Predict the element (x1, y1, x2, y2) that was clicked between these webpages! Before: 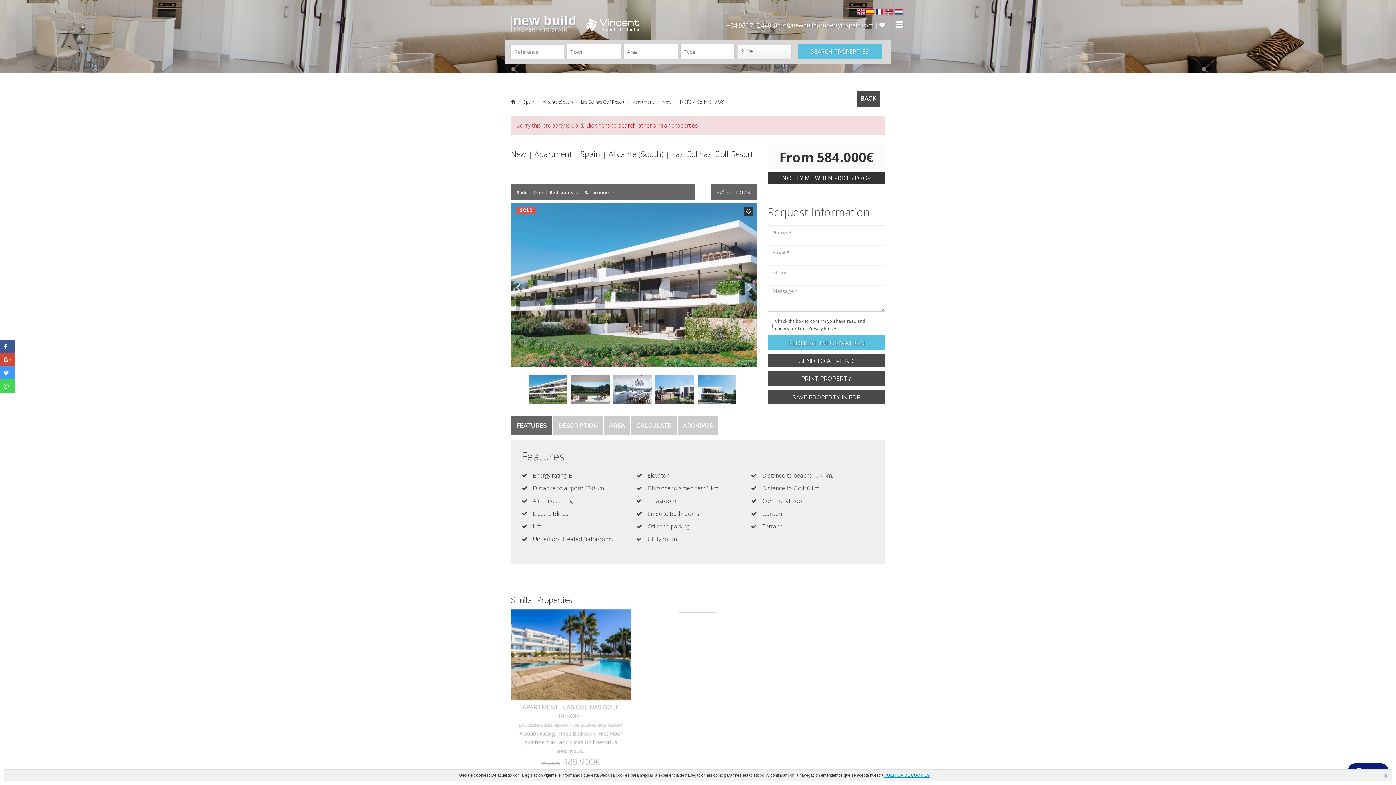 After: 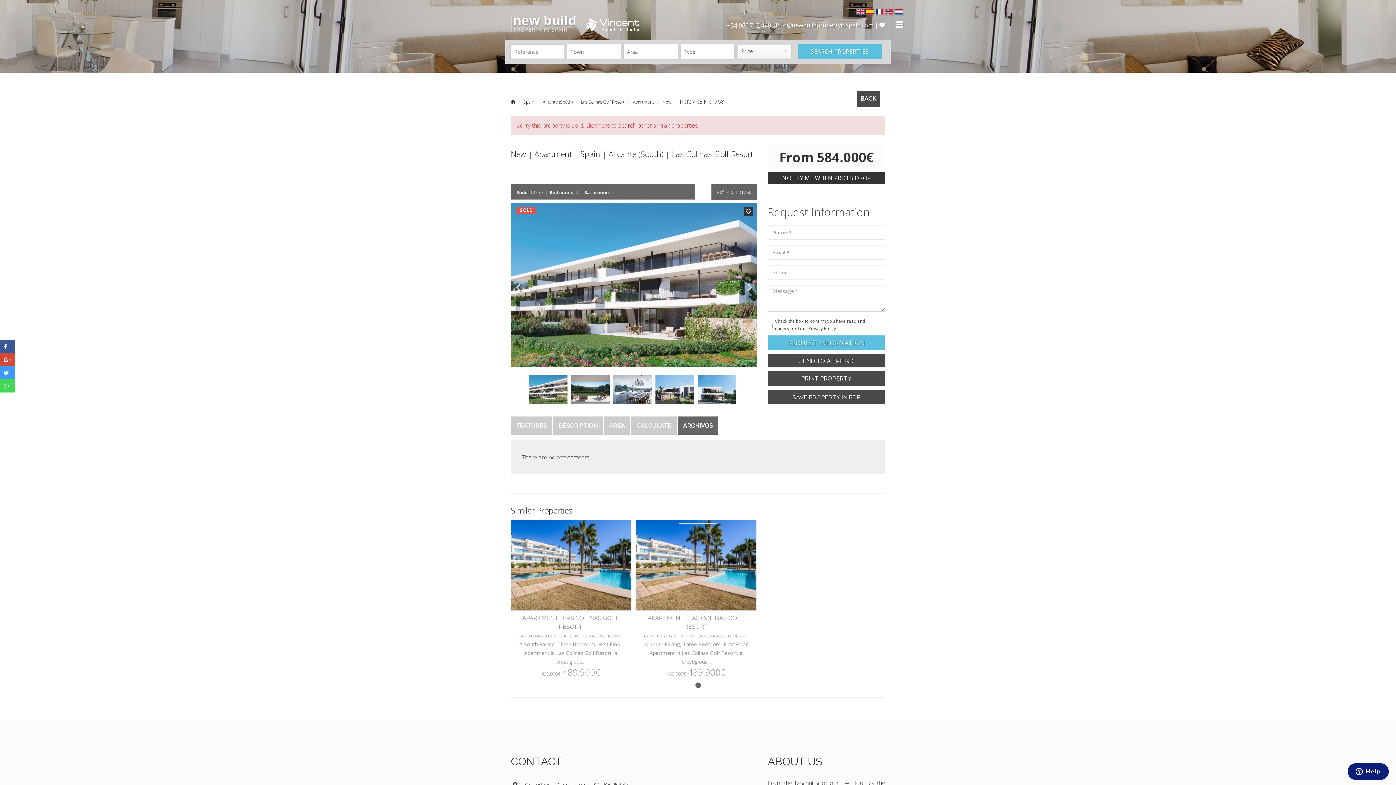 Action: label: ARCHIVOS bbox: (677, 416, 718, 434)